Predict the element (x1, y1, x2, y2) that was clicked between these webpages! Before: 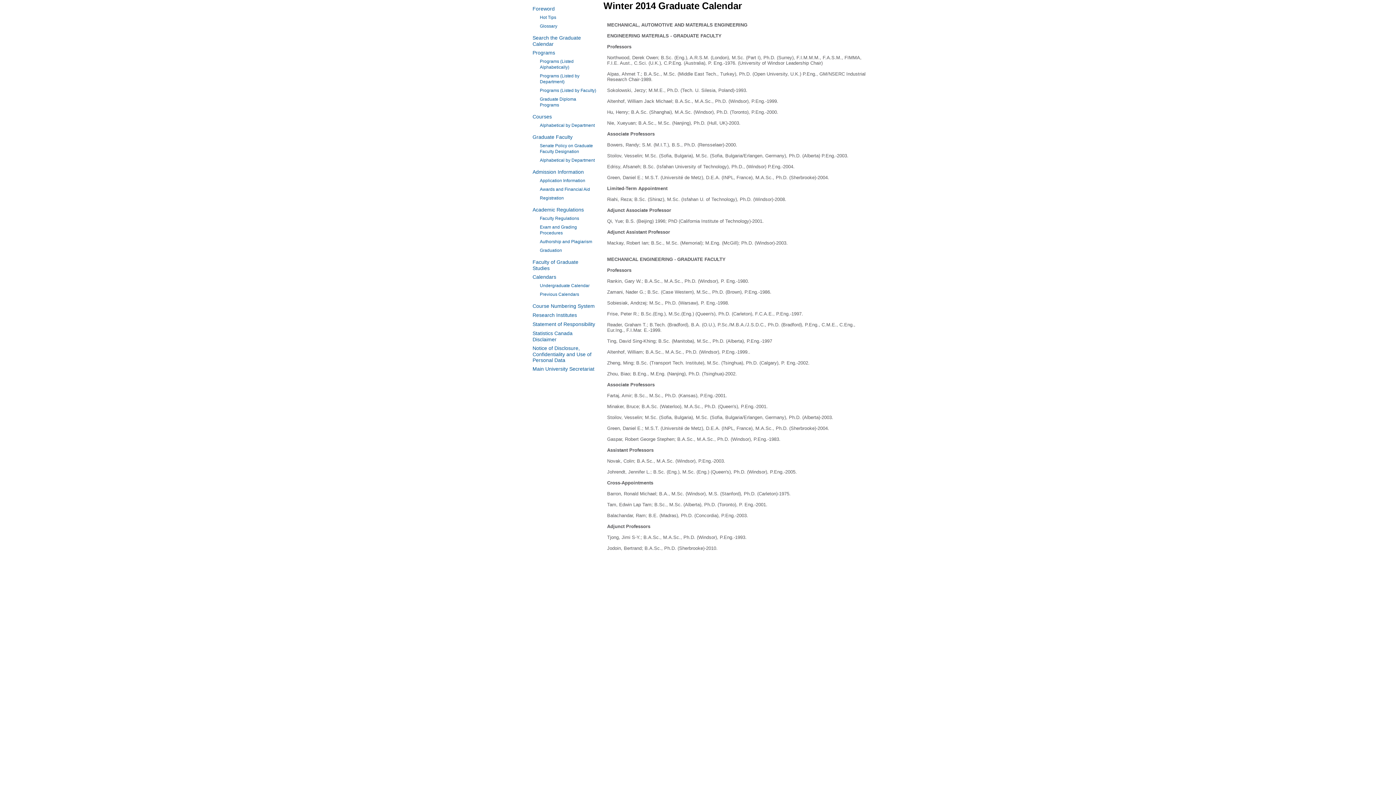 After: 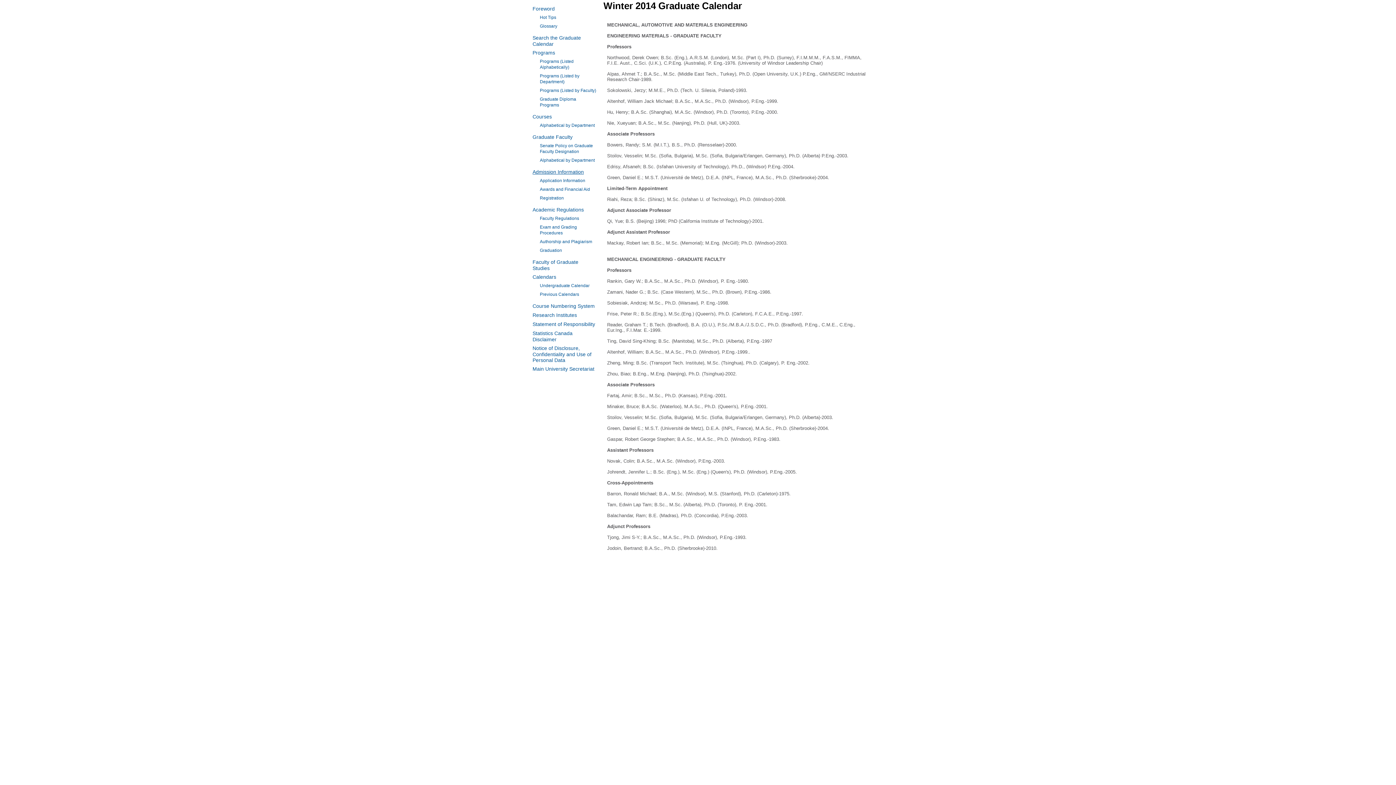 Action: label: Admission Information bbox: (532, 169, 584, 174)